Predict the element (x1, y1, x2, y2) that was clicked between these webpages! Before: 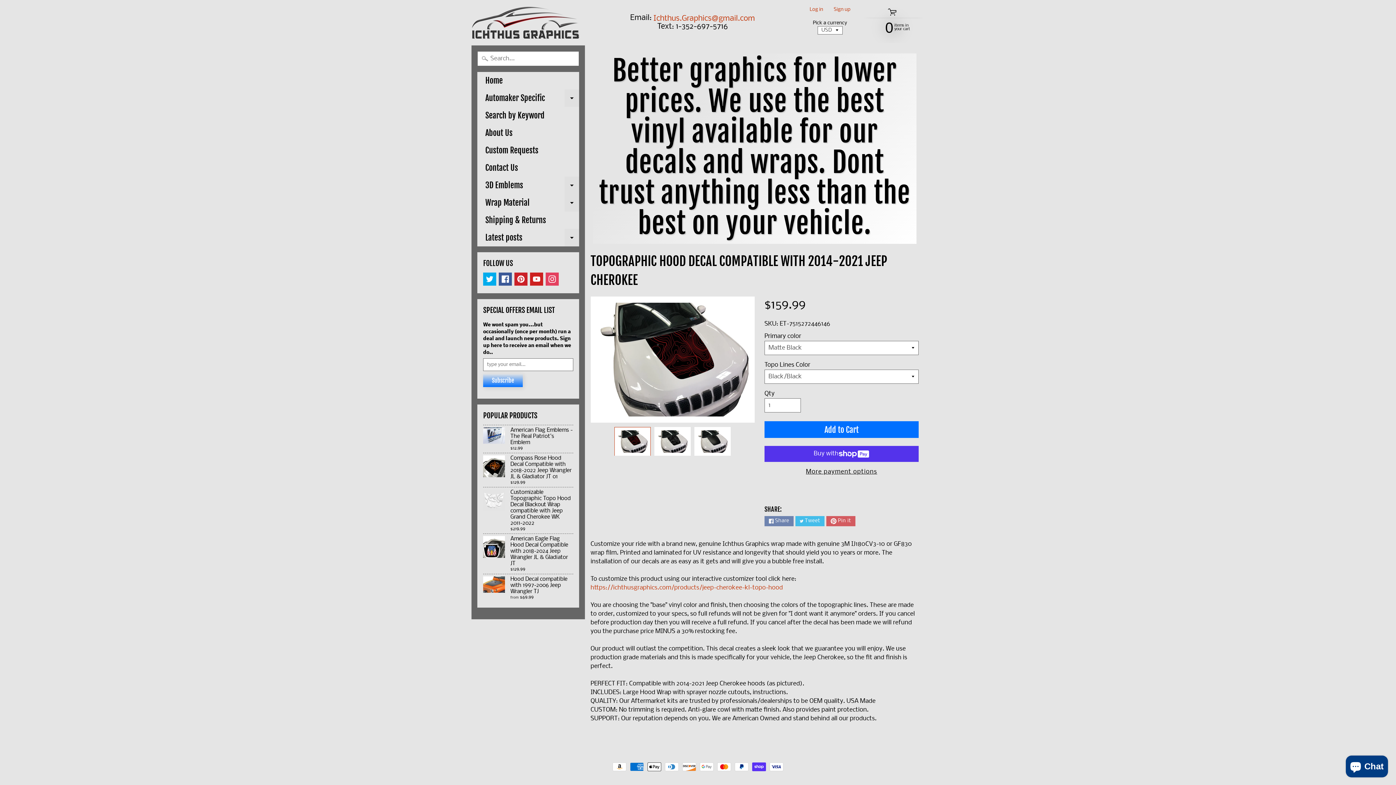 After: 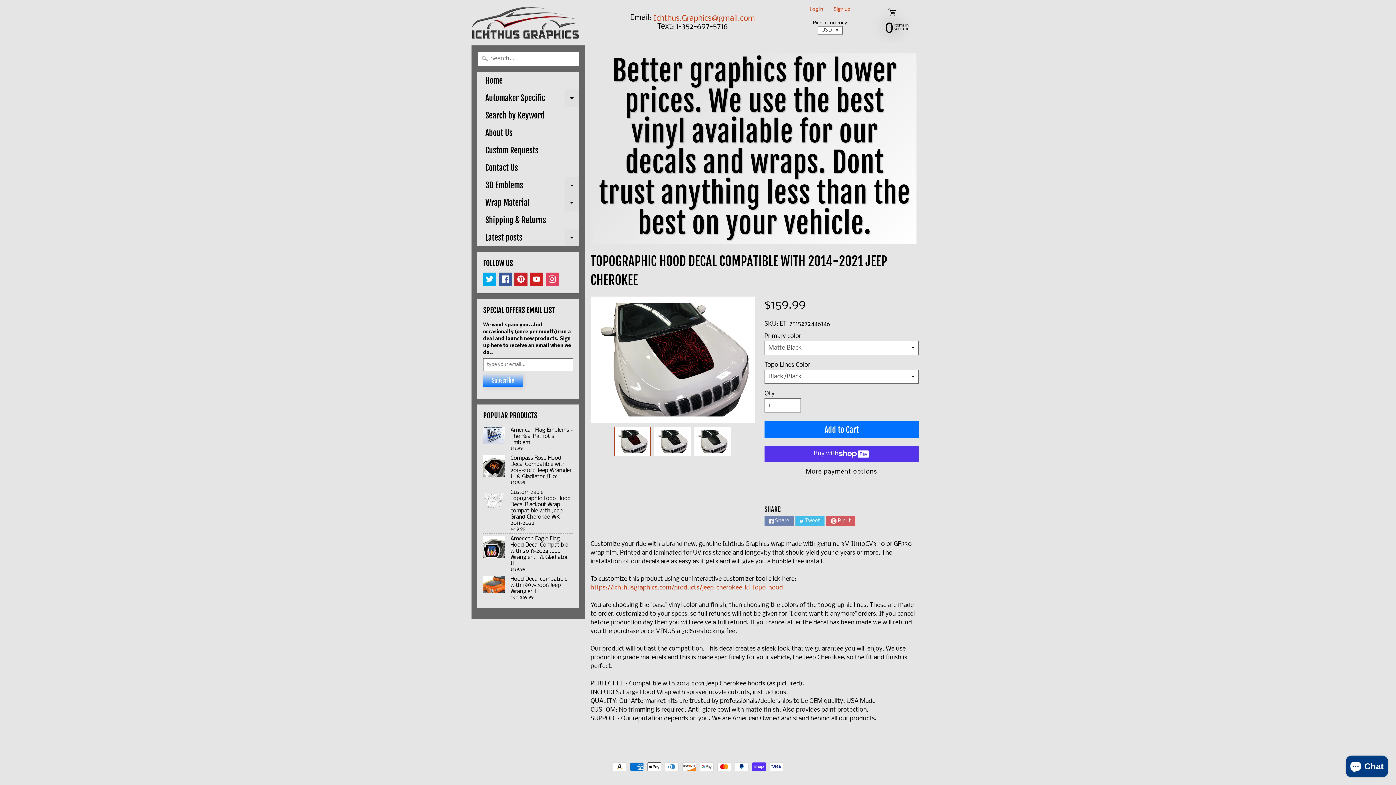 Action: bbox: (614, 427, 650, 456)